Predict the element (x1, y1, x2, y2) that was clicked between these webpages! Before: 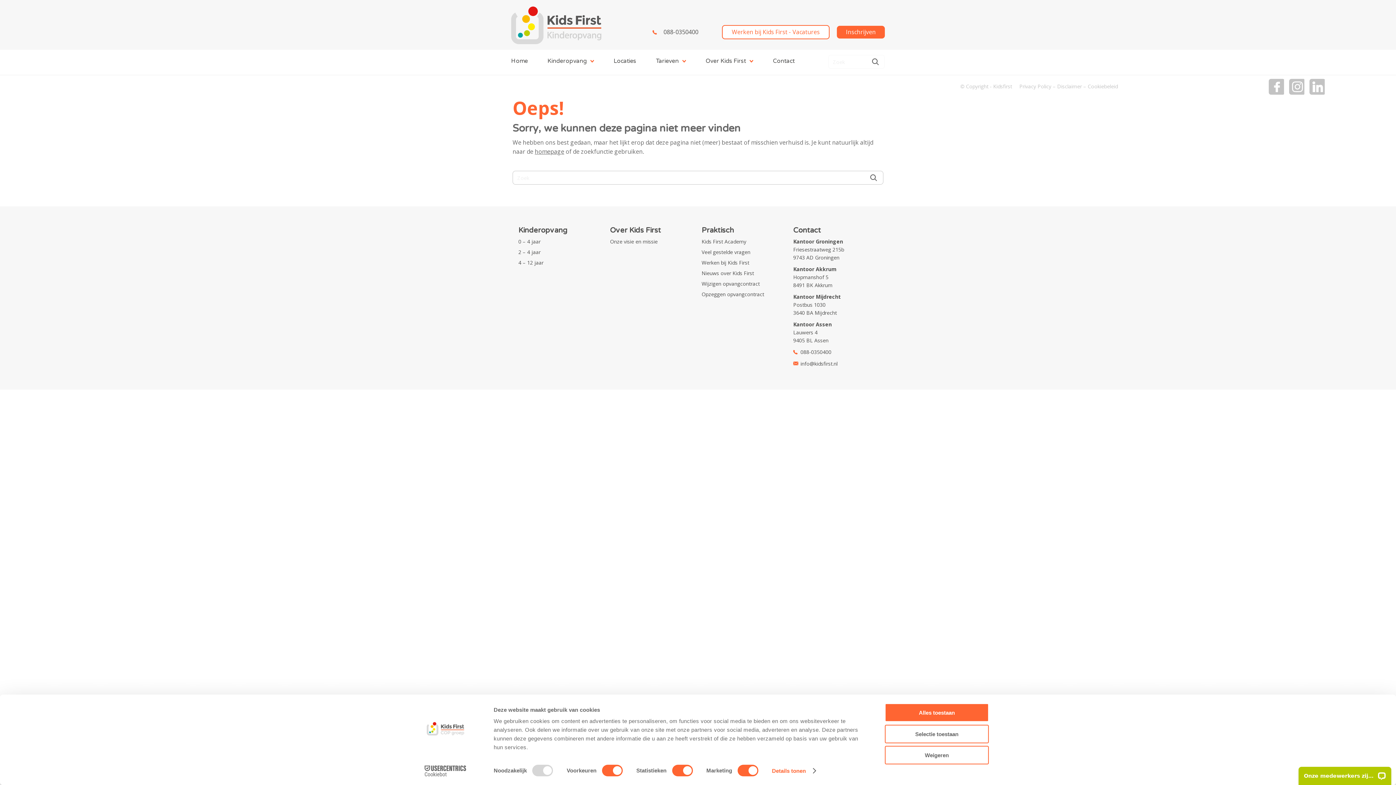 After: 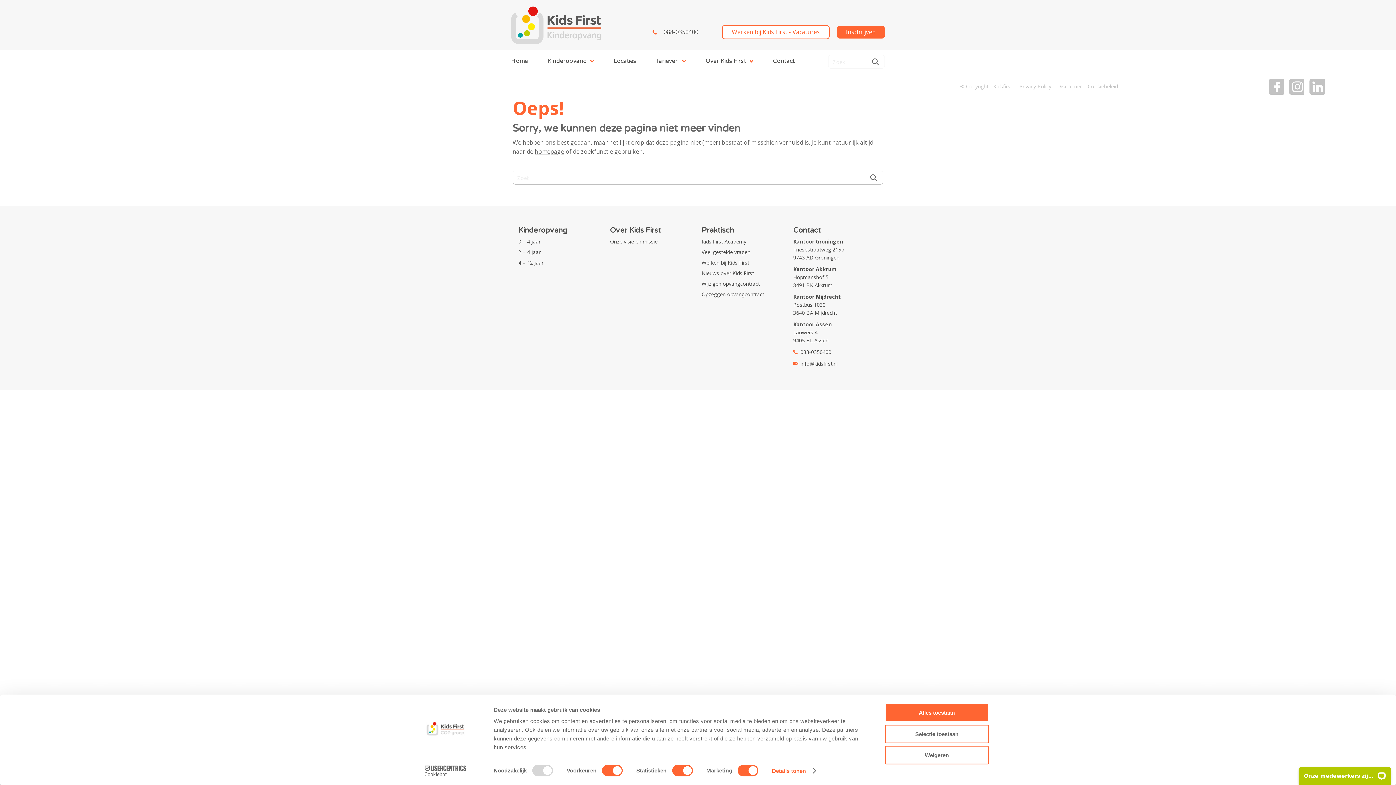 Action: bbox: (1057, 82, 1082, 89) label: Disclaimer